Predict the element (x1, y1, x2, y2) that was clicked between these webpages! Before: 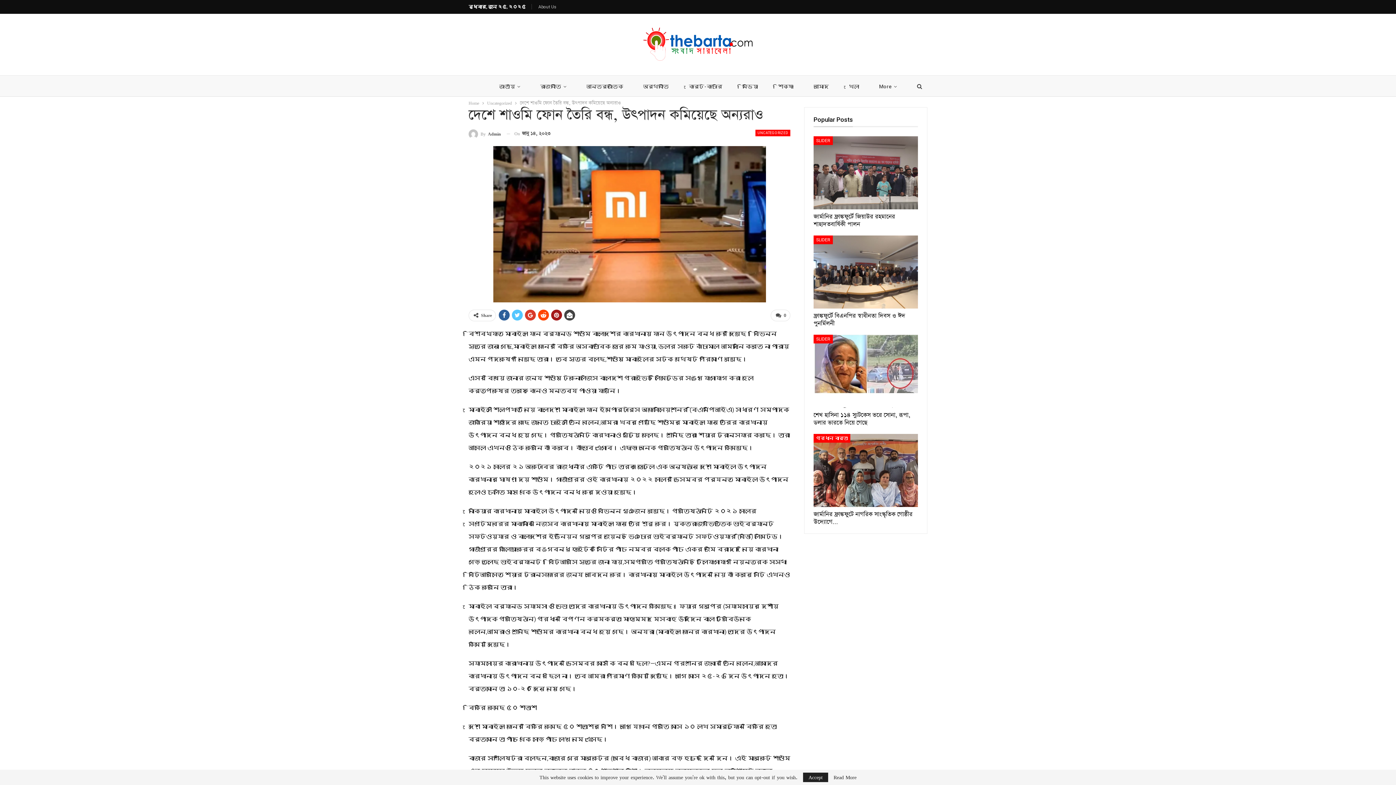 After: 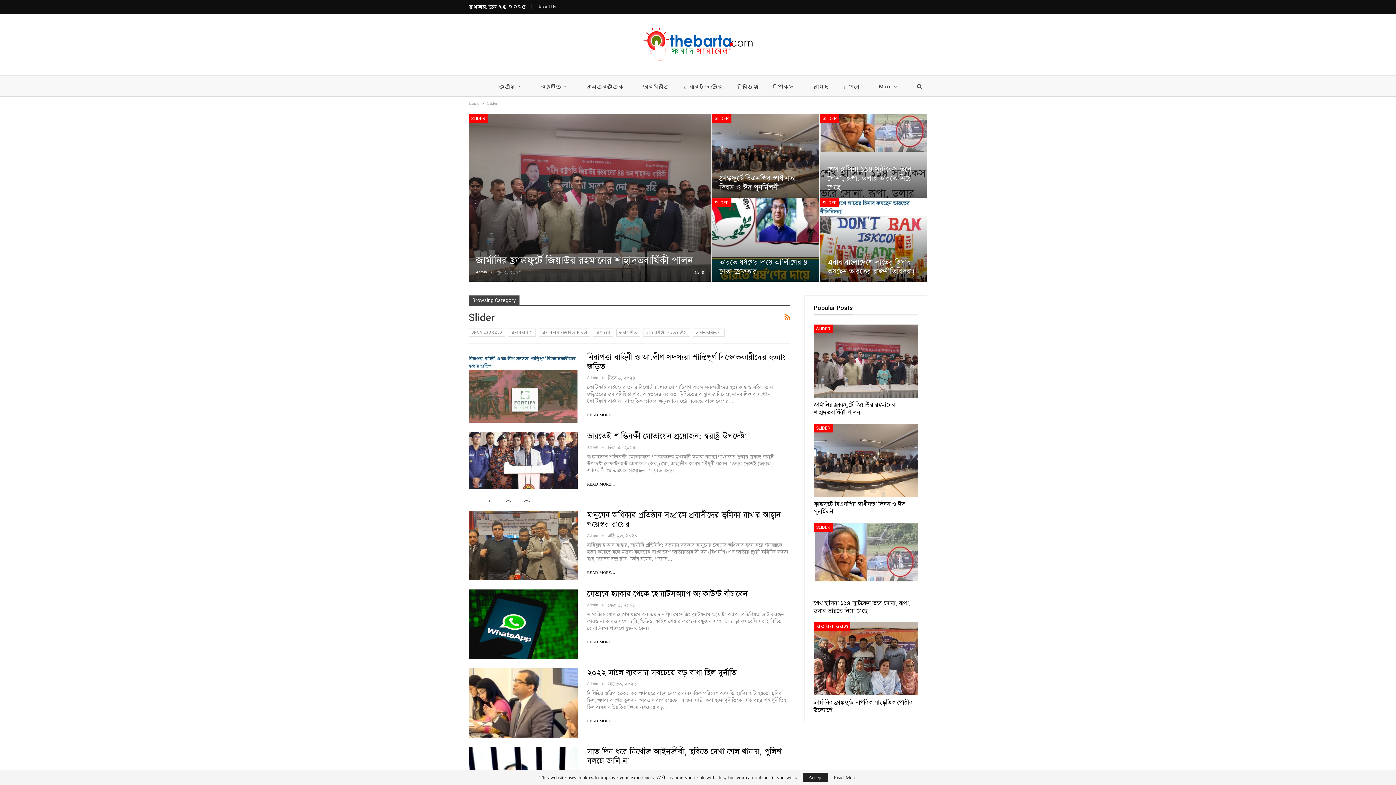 Action: bbox: (813, 334, 833, 343) label: SLIDER